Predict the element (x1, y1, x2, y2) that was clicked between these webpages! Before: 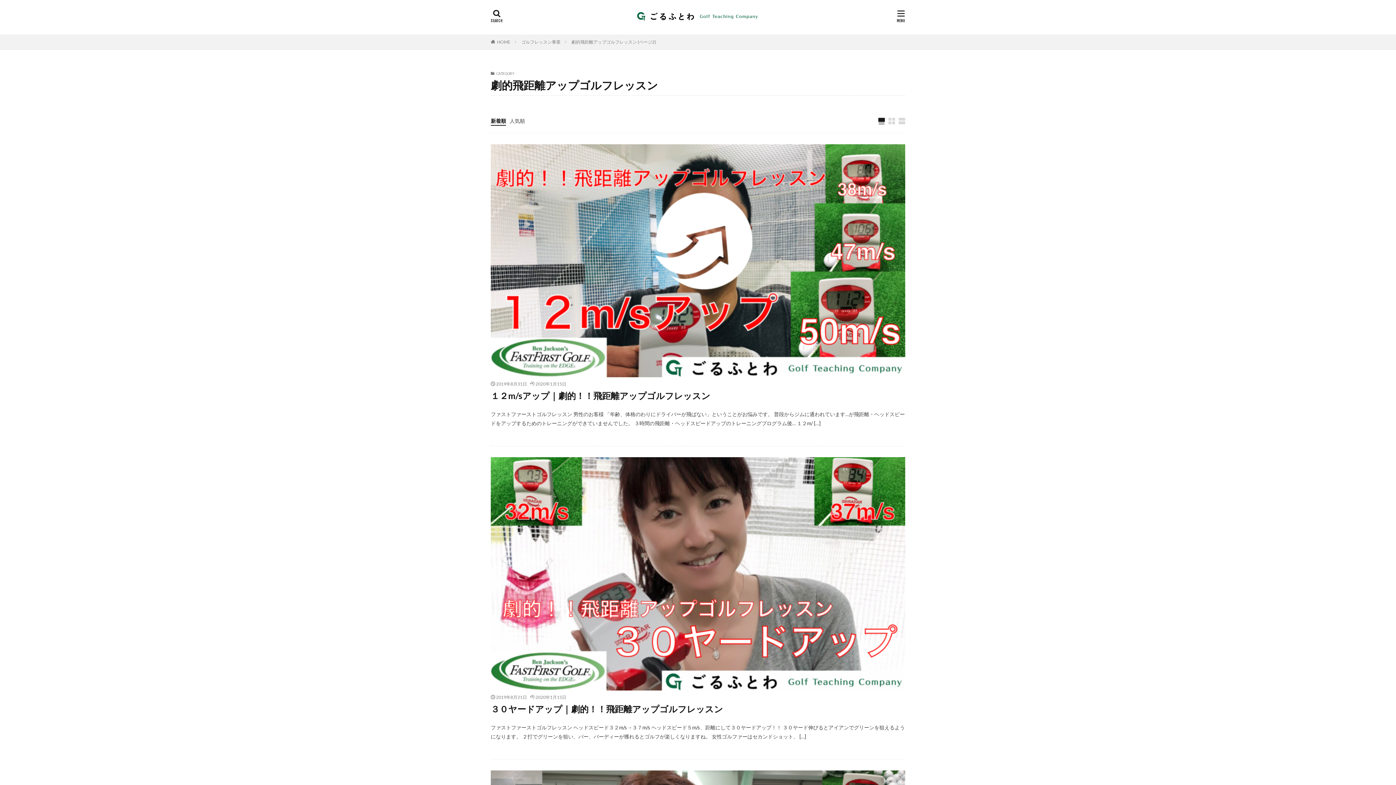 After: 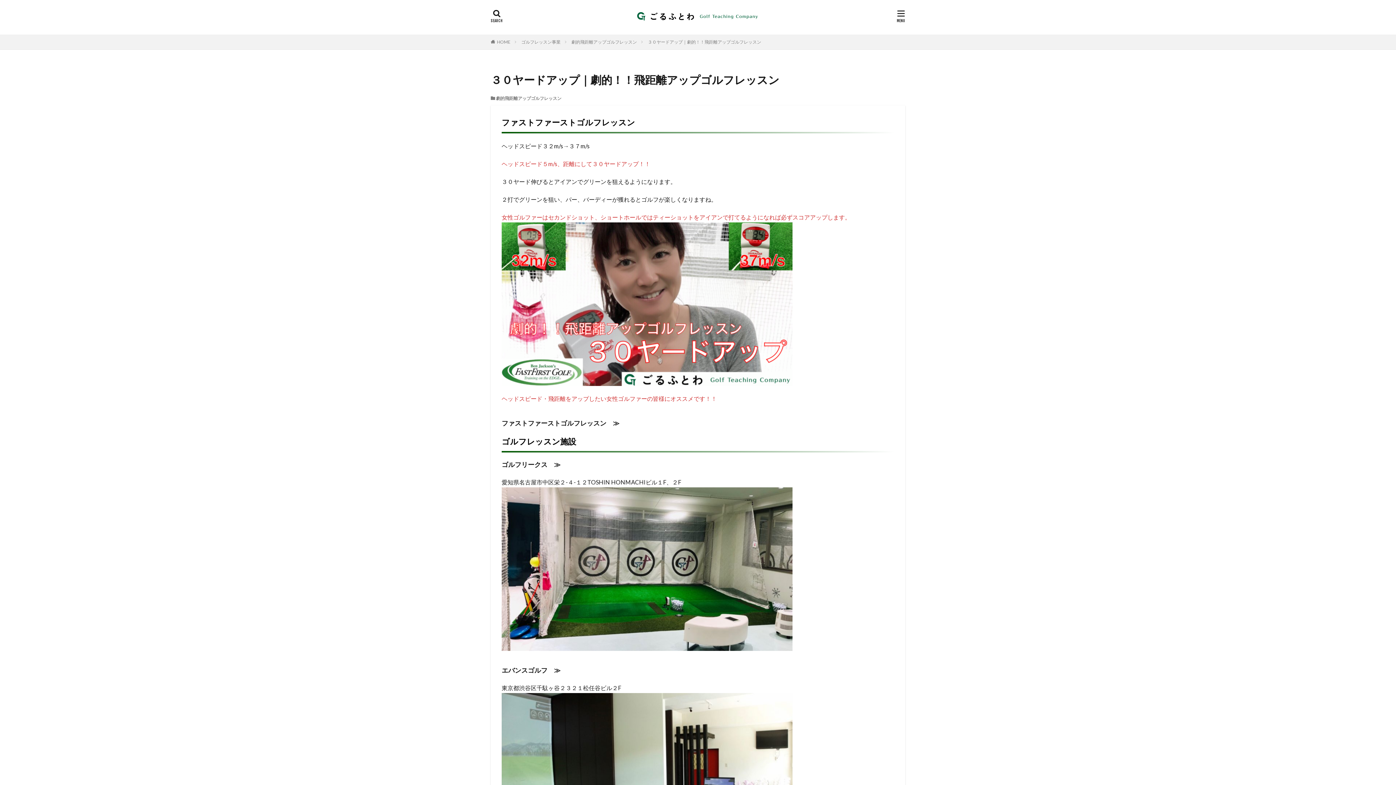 Action: bbox: (490, 702, 723, 715) label: ３０ヤードアップ｜劇的！！飛距離アップゴルフレッスン